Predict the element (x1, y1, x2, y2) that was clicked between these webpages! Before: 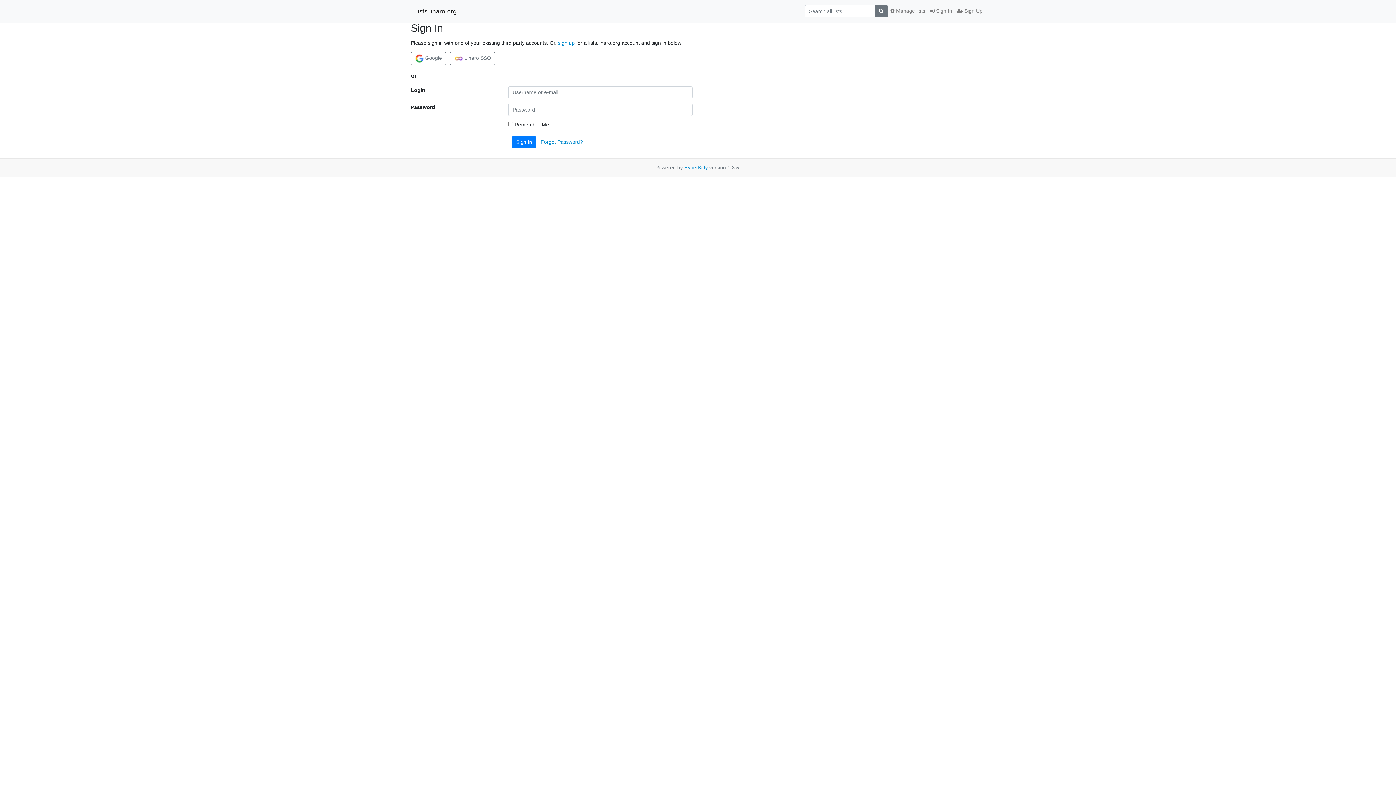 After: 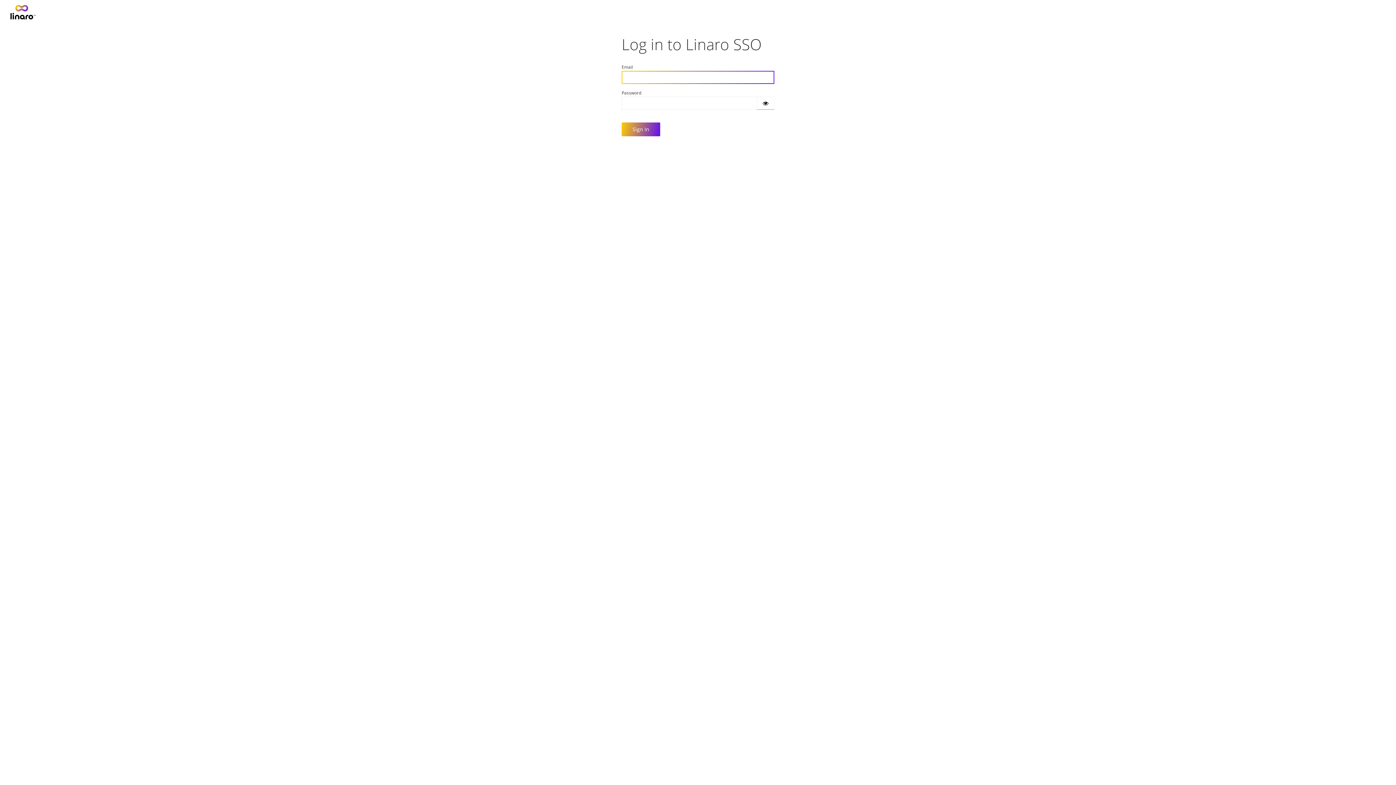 Action: label:  Linaro SSO bbox: (450, 51, 495, 65)